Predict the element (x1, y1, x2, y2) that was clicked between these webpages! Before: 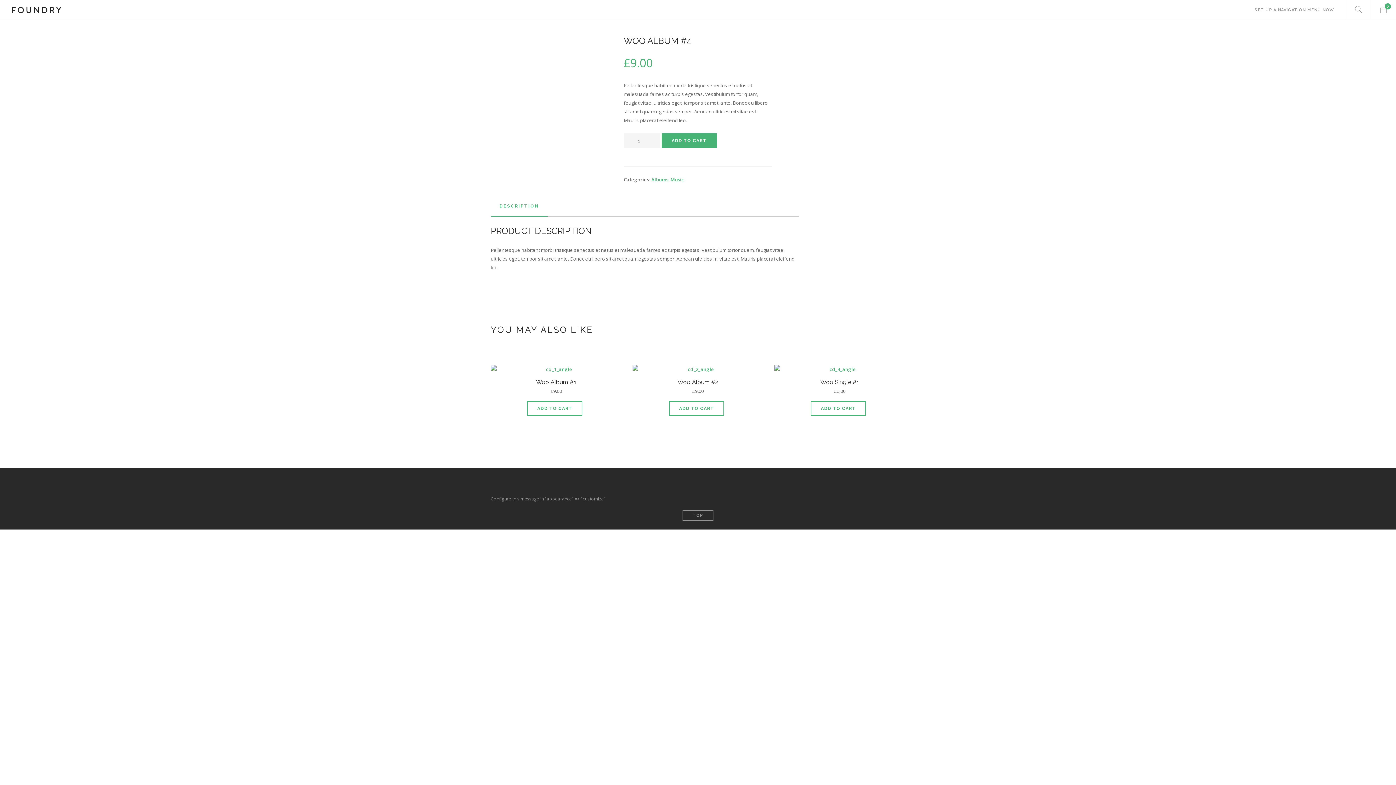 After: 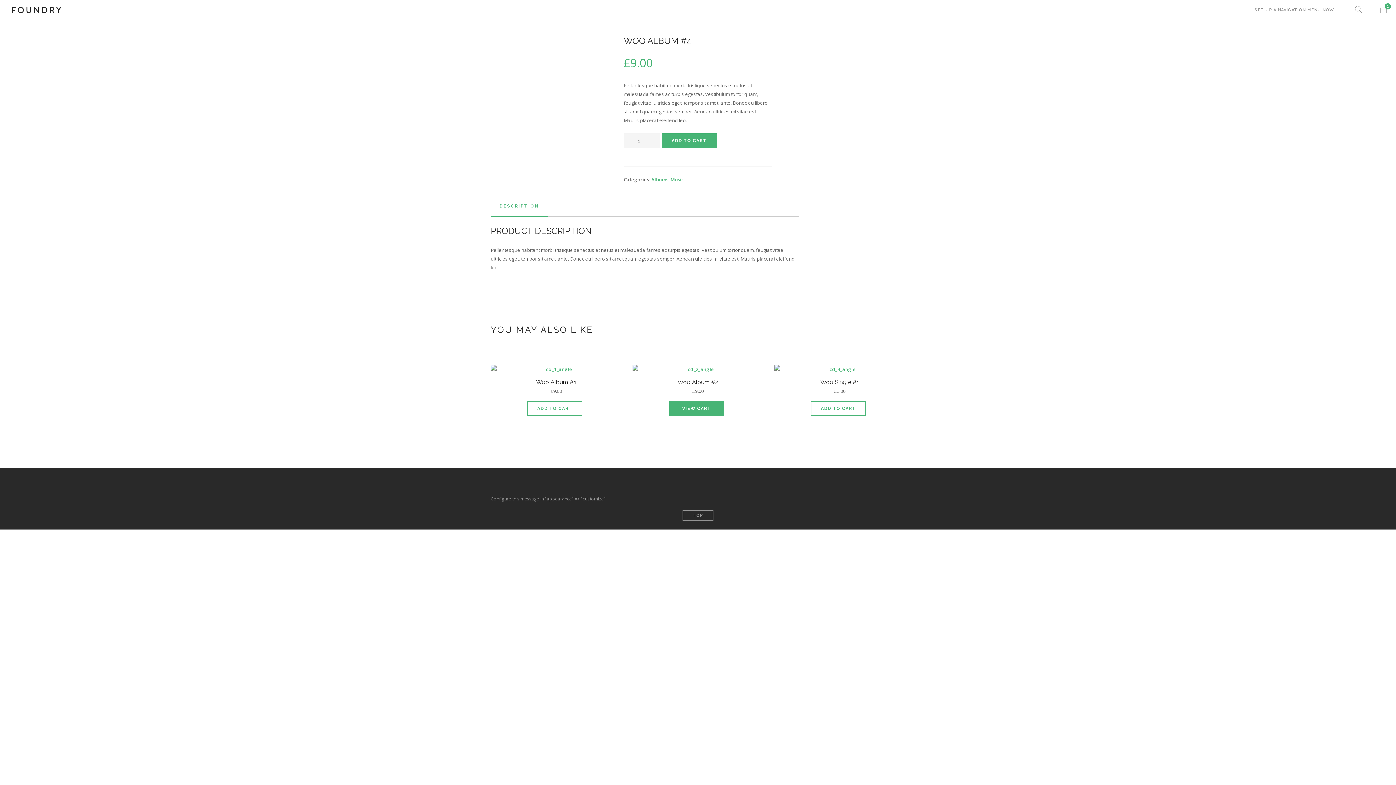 Action: bbox: (669, 401, 724, 416) label: ADD TO CART